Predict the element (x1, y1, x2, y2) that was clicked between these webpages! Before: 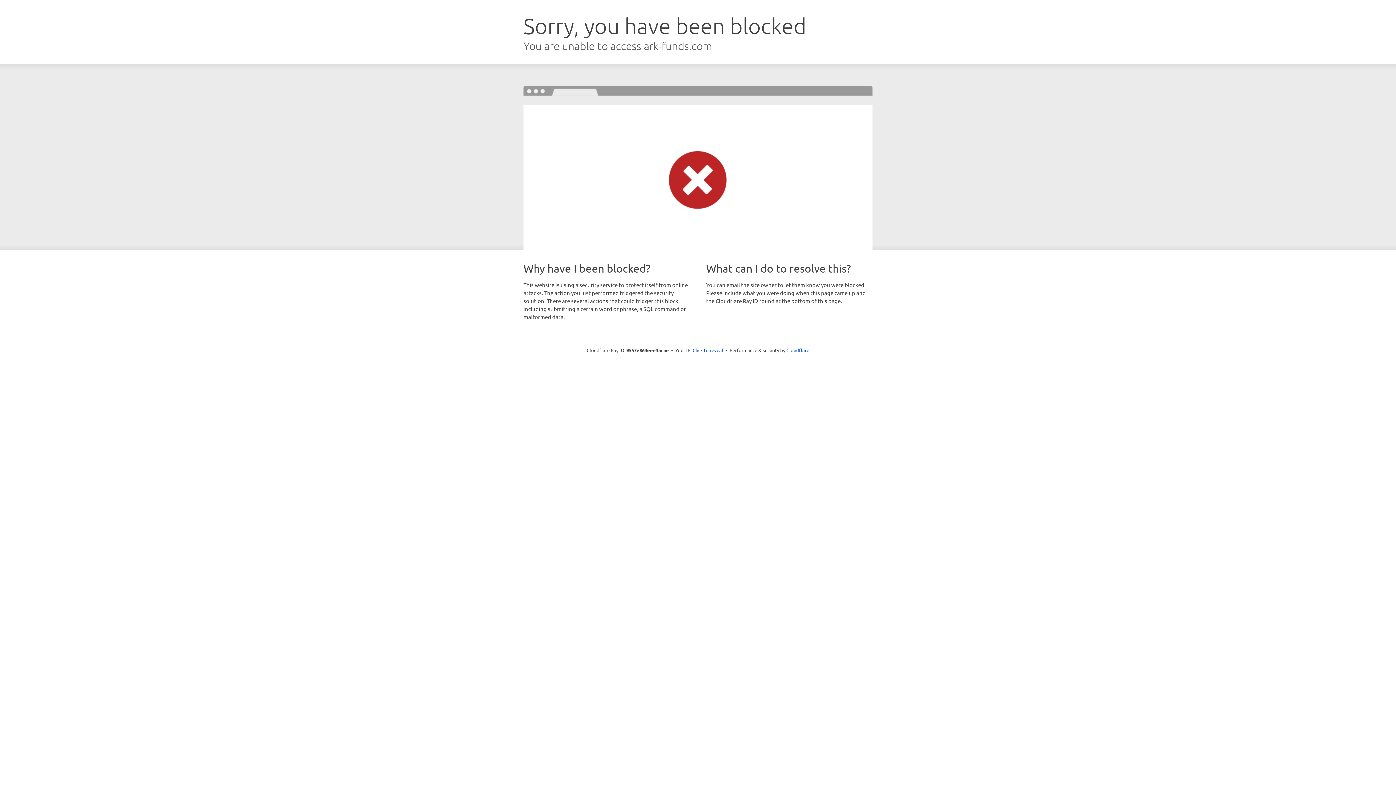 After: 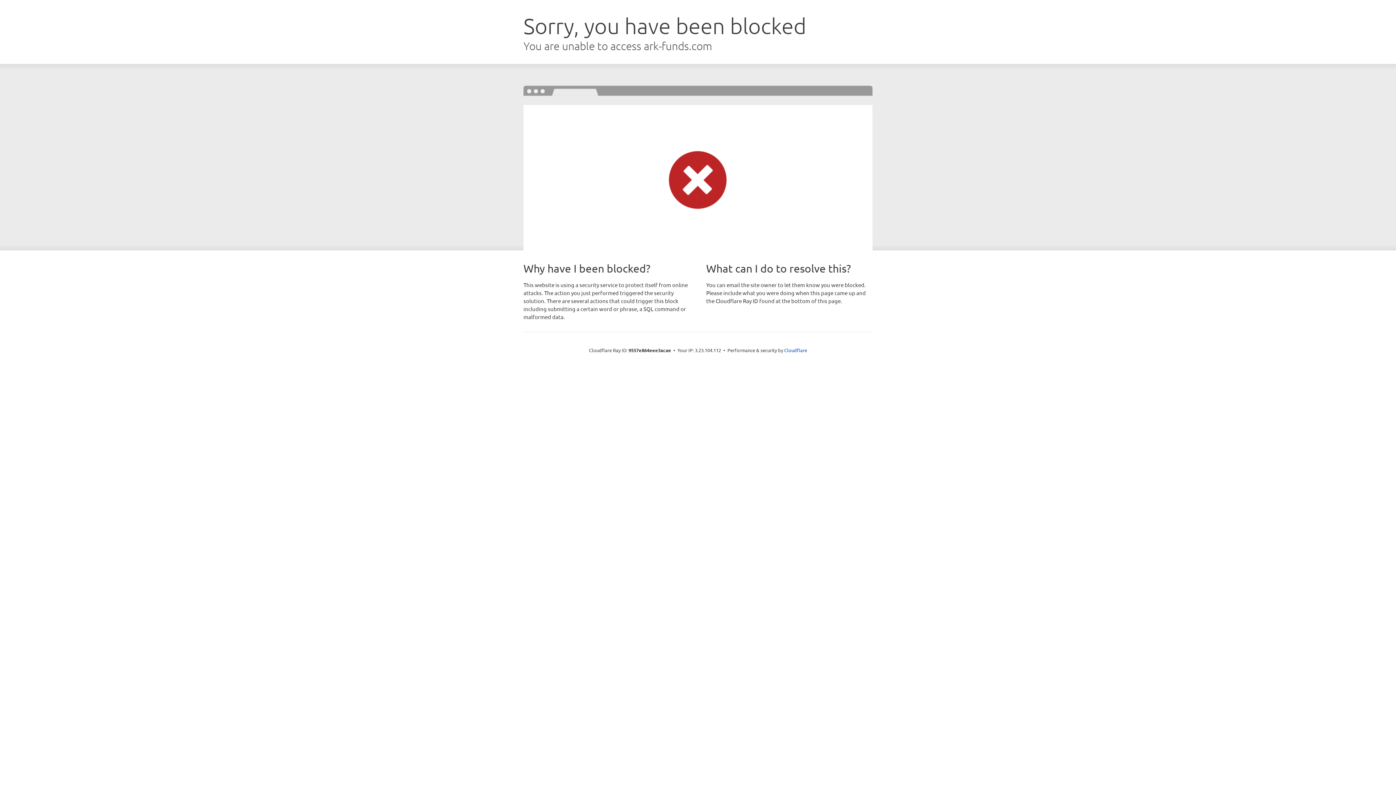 Action: bbox: (692, 346, 723, 353) label: Click to reveal